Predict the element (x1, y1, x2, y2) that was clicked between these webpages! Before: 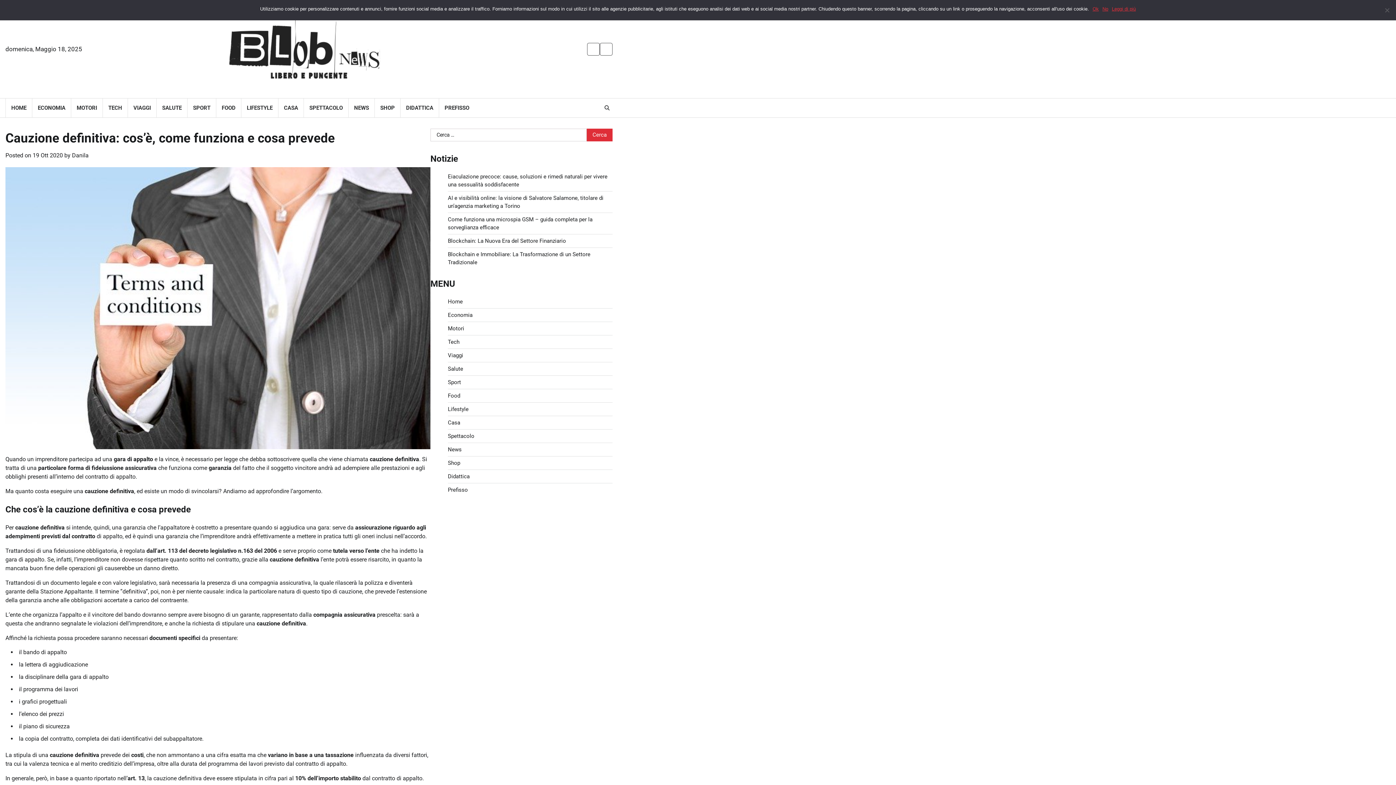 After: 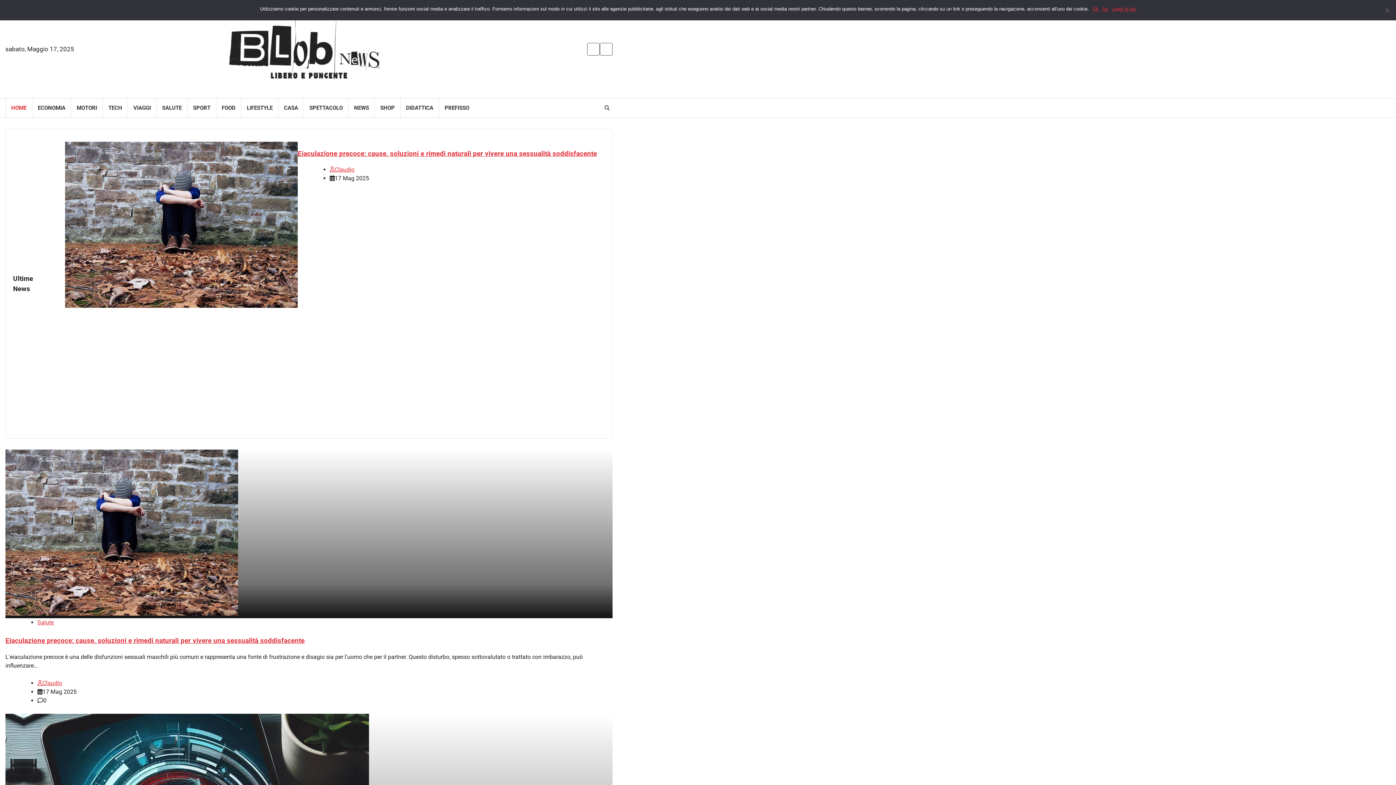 Action: bbox: (218, 0, 400, 98)